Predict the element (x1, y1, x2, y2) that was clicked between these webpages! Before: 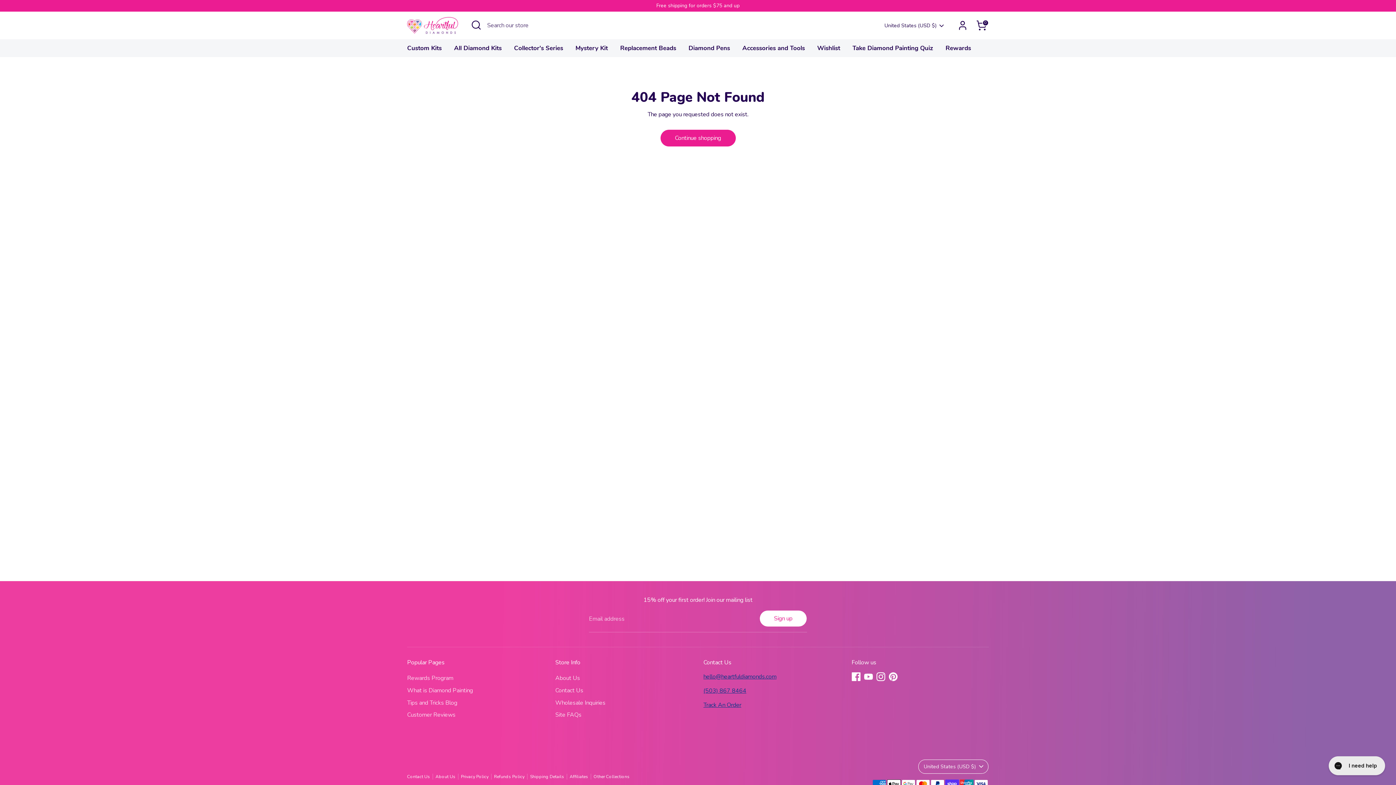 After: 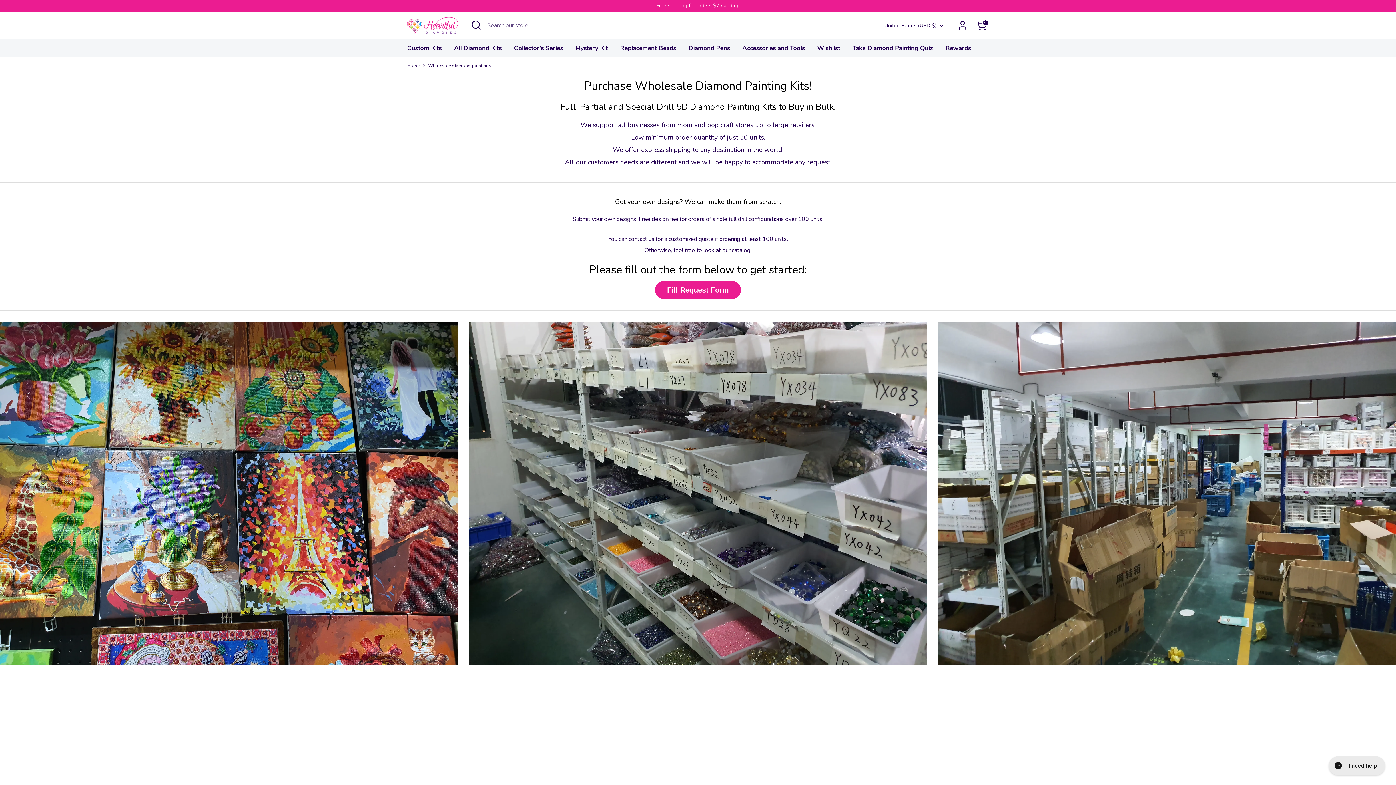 Action: bbox: (555, 699, 605, 707) label: Wholesale Inquiries